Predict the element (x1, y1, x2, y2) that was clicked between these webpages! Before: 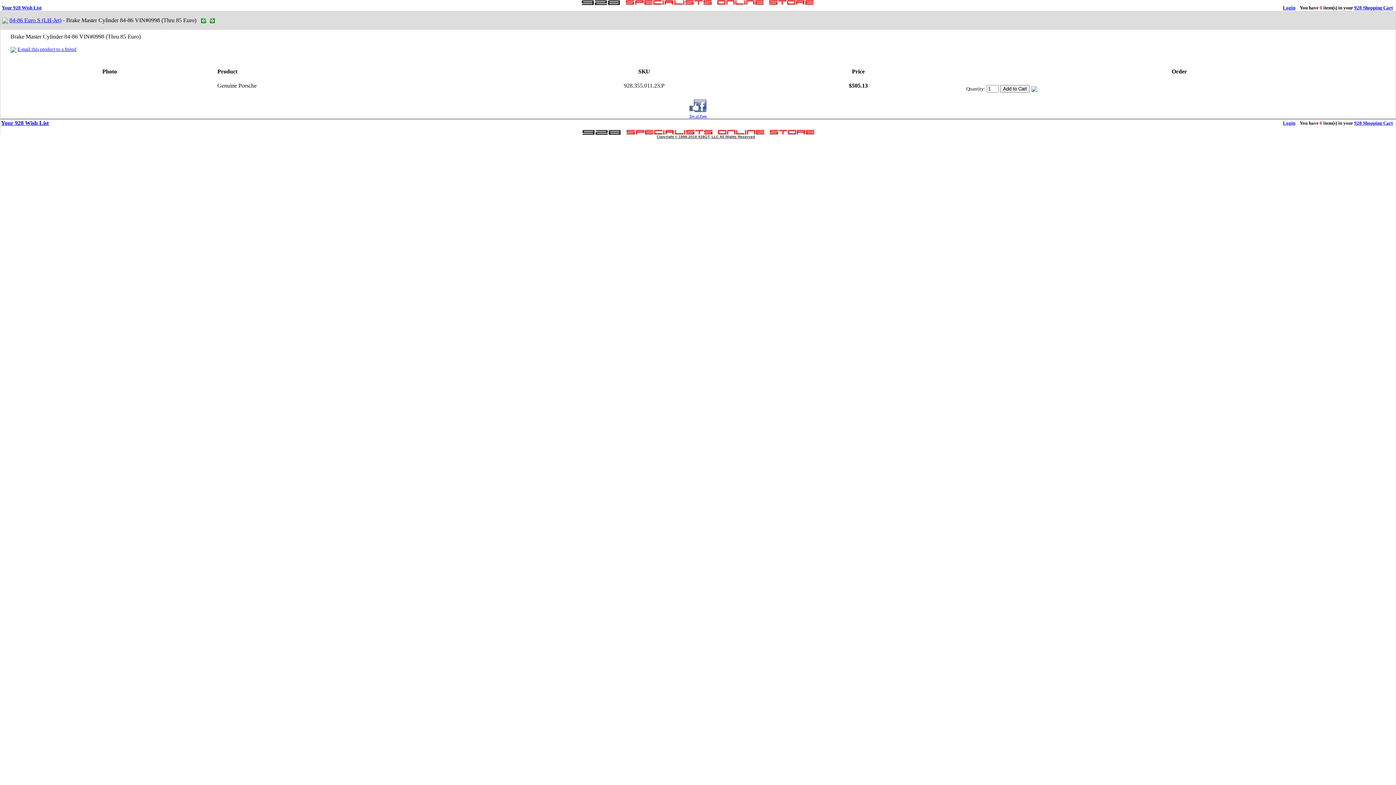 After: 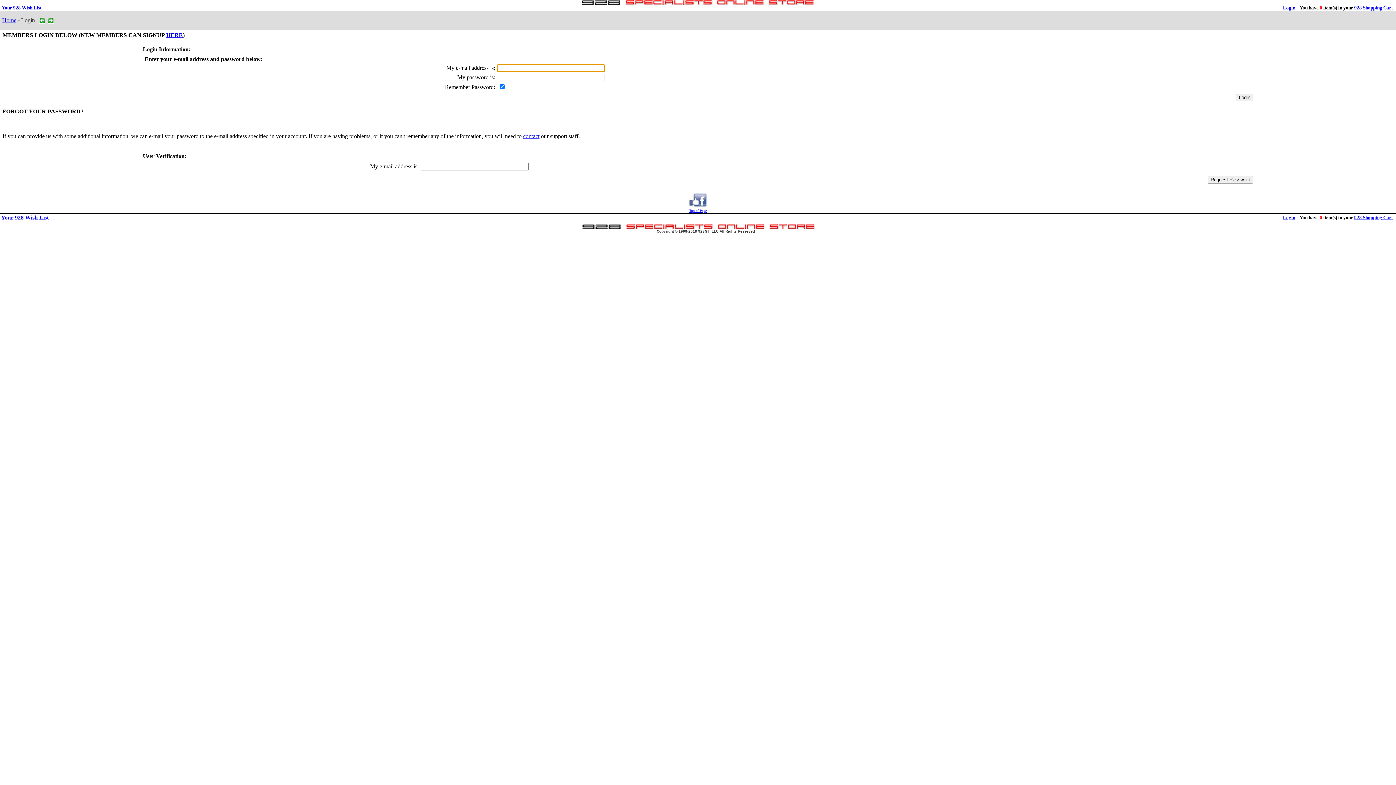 Action: label: Login bbox: (1283, 5, 1295, 10)